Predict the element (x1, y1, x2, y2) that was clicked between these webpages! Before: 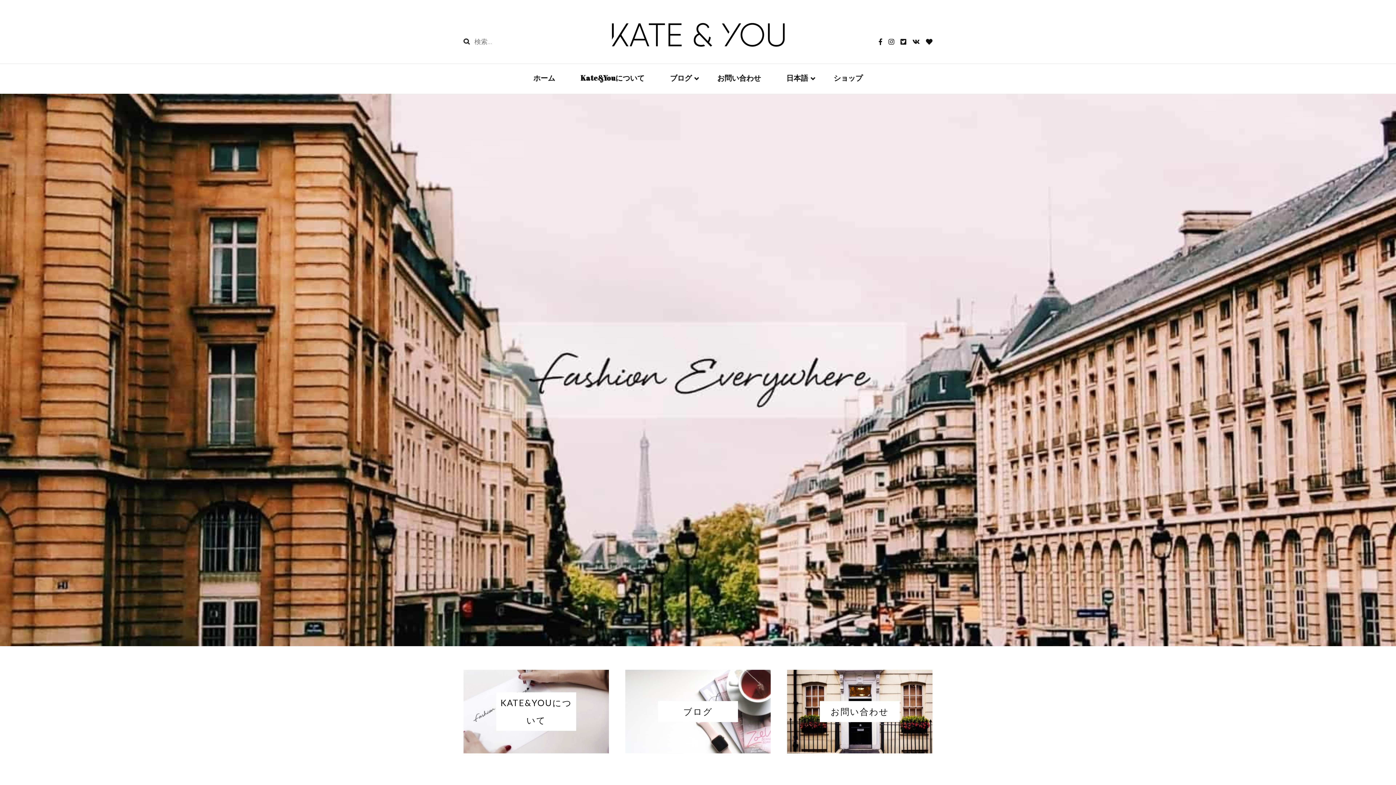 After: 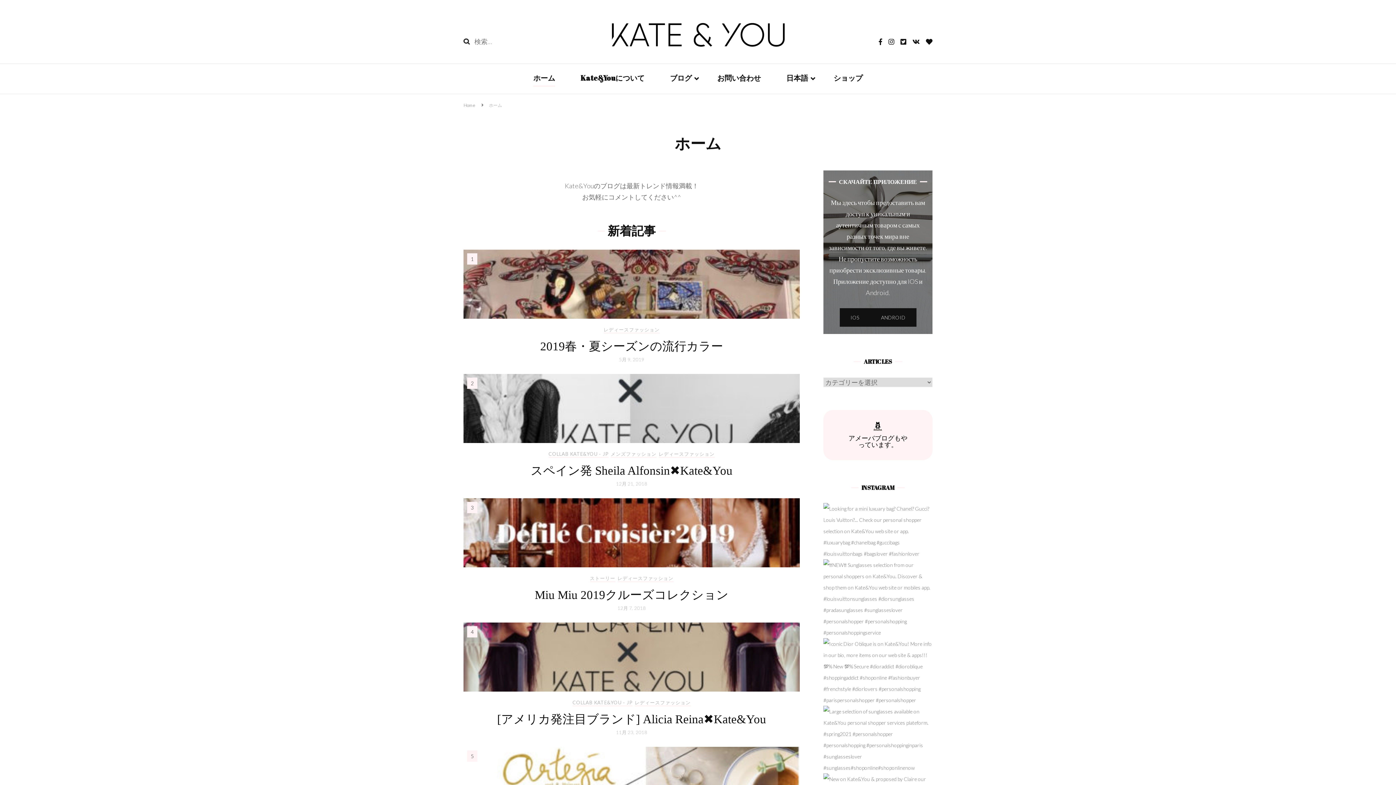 Action: bbox: (533, 72, 555, 85) label: ホーム